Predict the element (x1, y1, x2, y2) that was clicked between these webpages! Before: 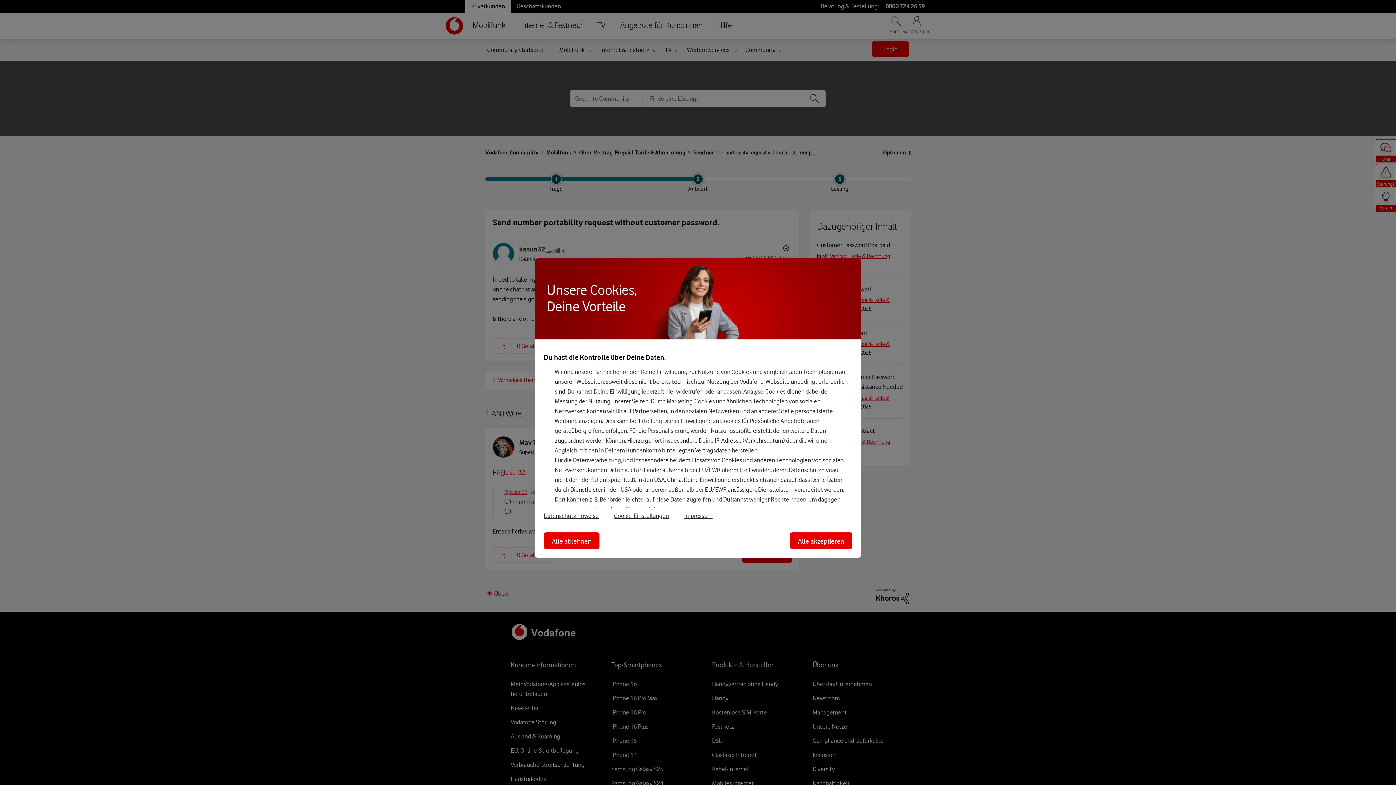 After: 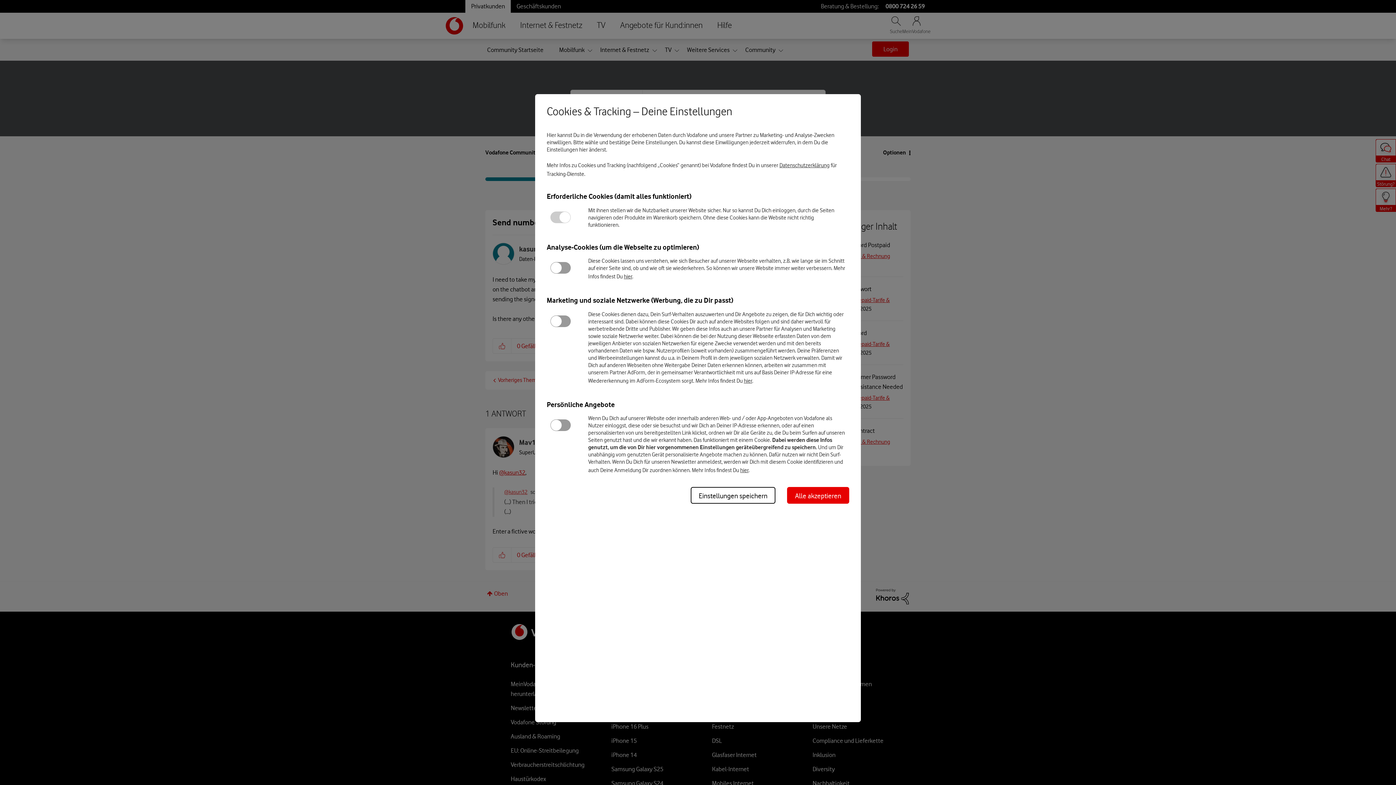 Action: bbox: (614, 512, 669, 519) label: Cookie-Einstellungen